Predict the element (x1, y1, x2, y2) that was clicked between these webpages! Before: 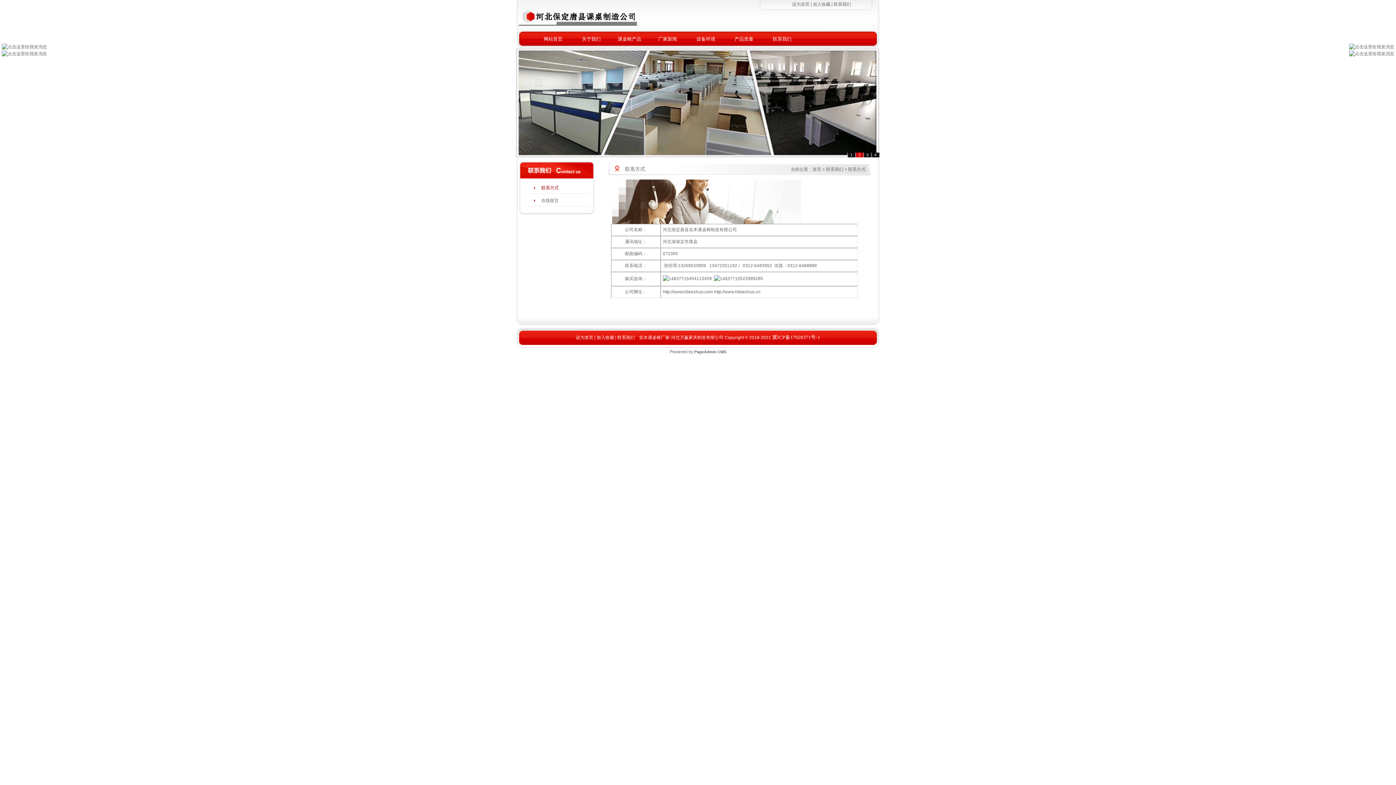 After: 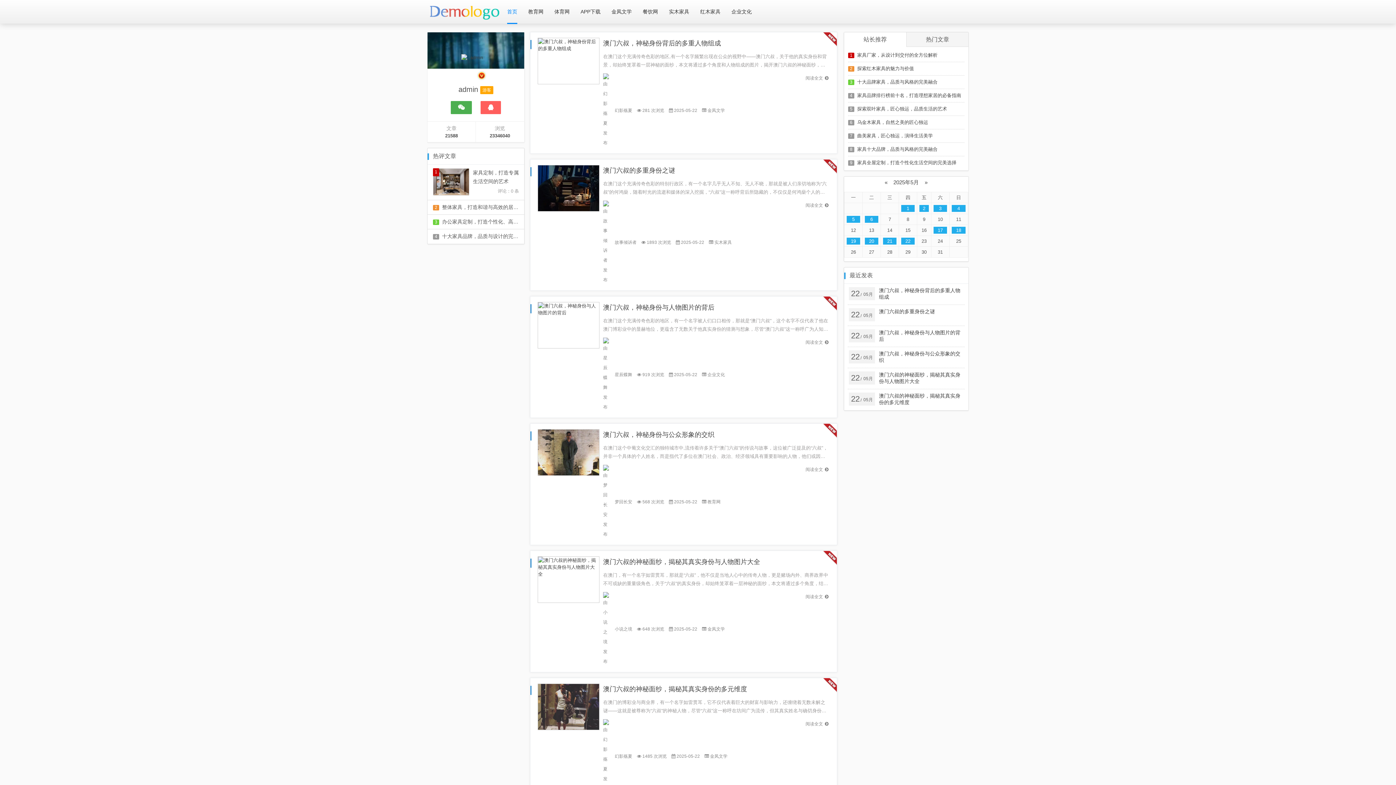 Action: bbox: (714, 289, 760, 294) label: http://www.hbkezhuo.cn